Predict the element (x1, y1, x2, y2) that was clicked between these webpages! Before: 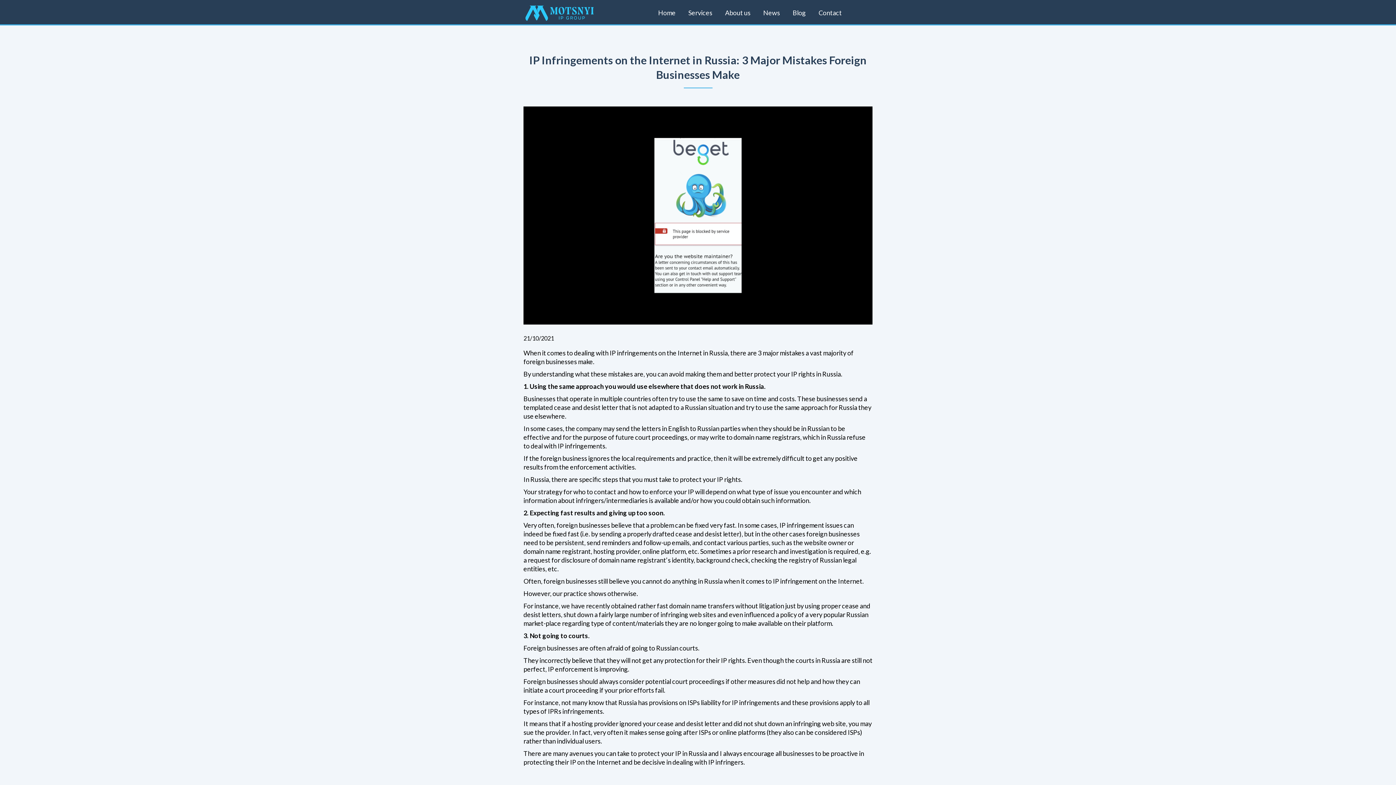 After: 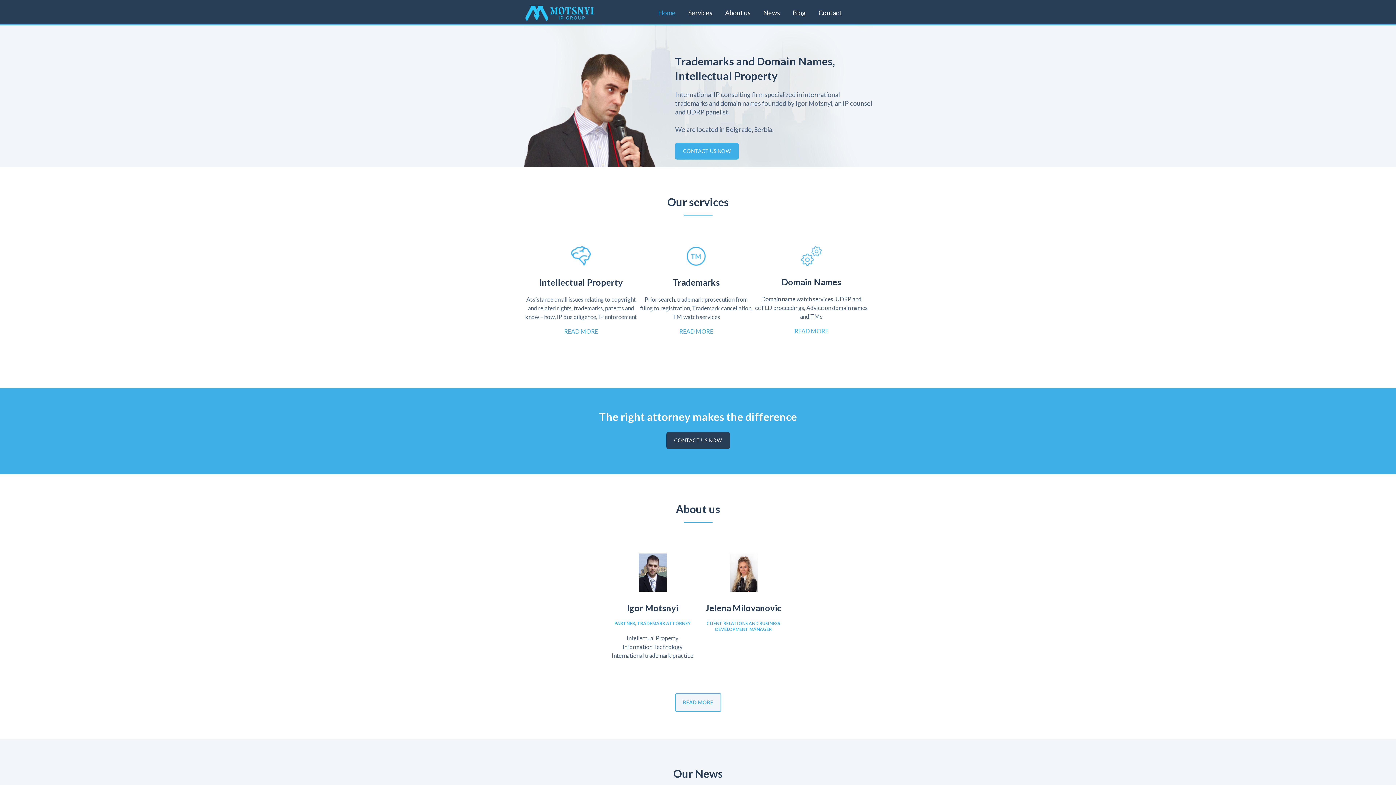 Action: bbox: (523, 16, 595, 24)